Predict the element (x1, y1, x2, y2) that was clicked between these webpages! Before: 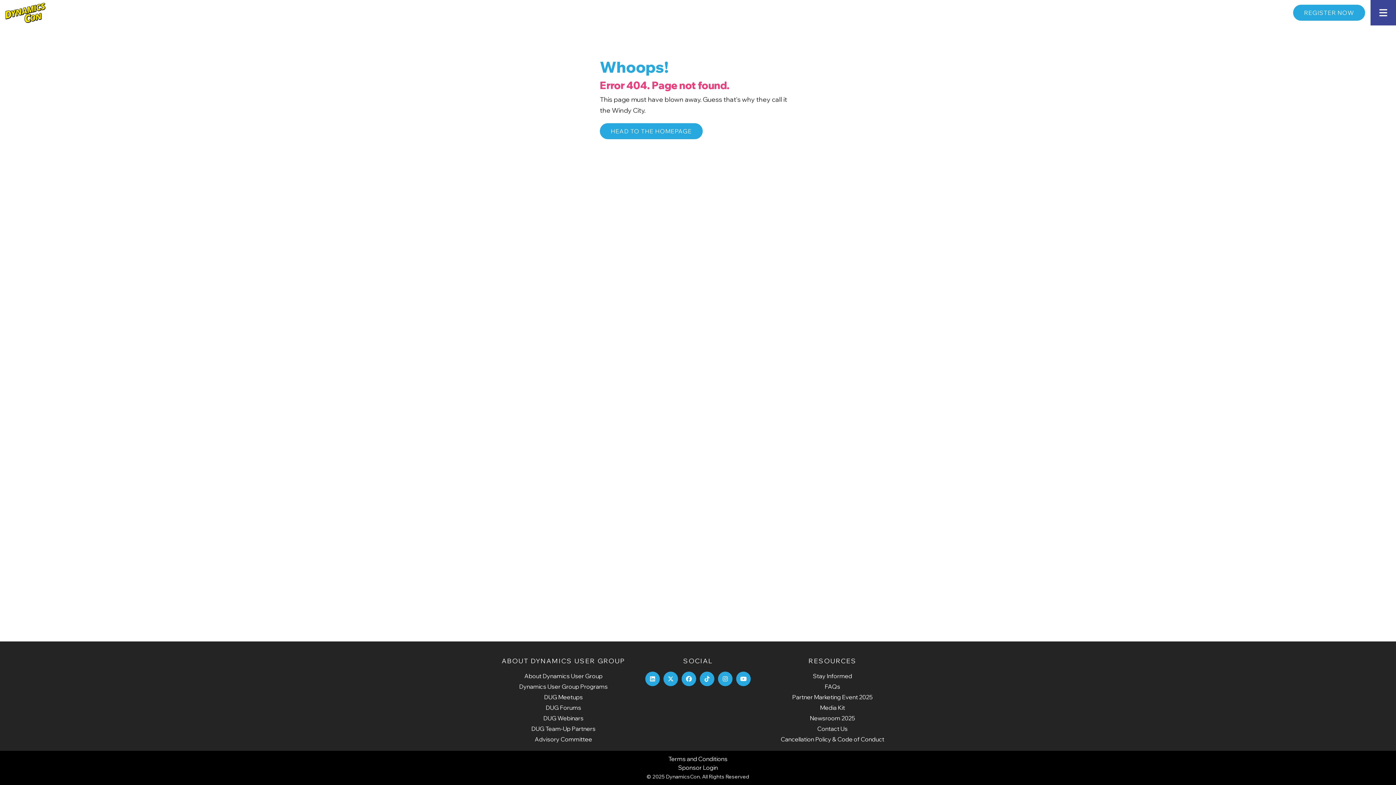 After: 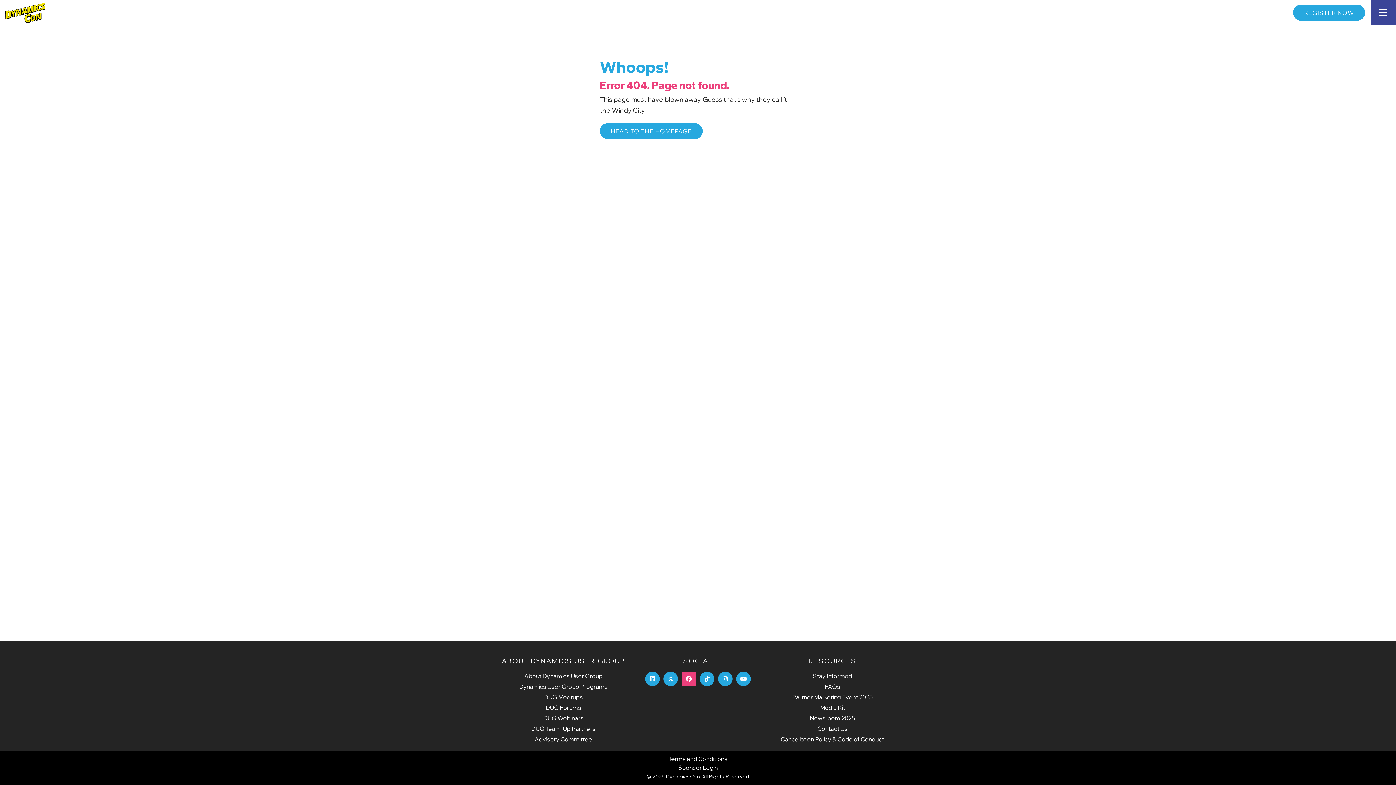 Action: bbox: (681, 672, 696, 686)